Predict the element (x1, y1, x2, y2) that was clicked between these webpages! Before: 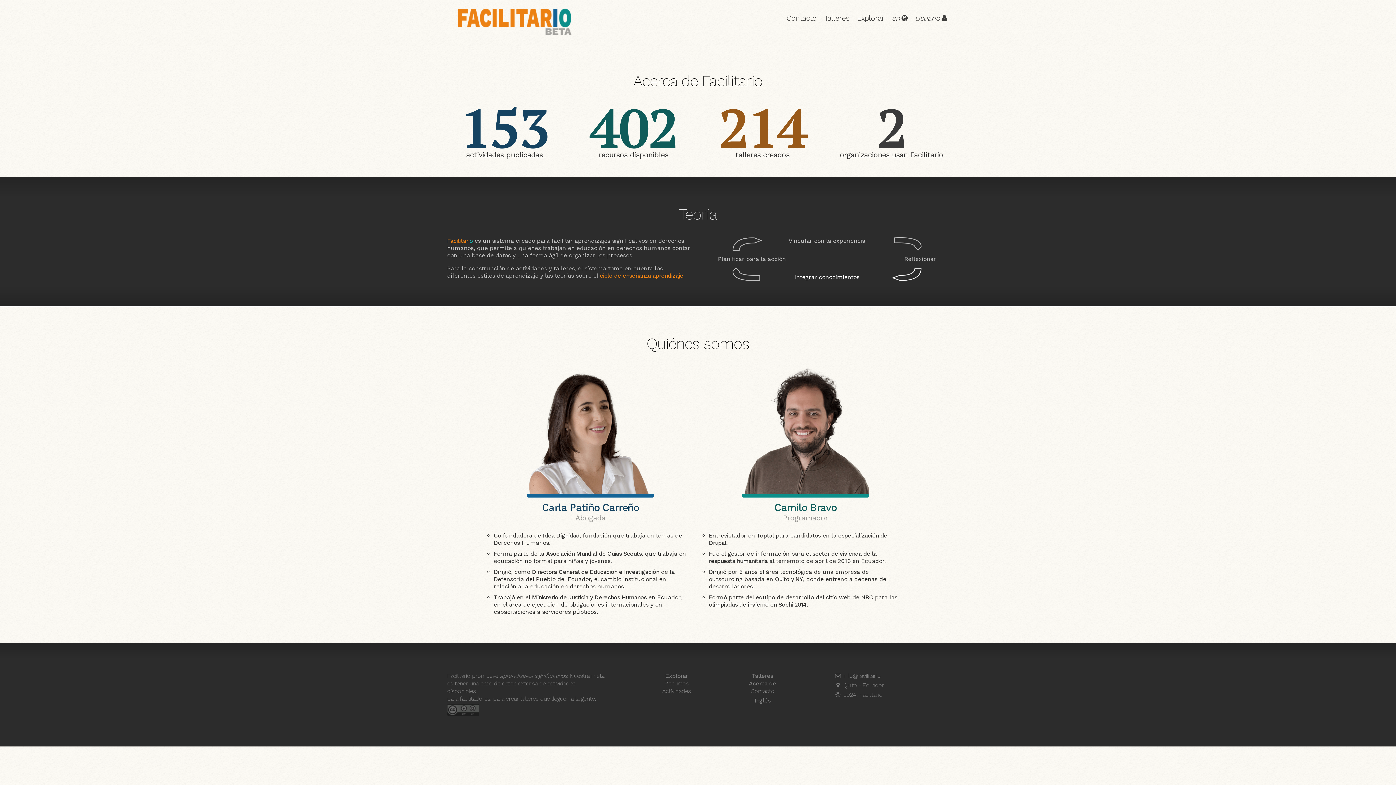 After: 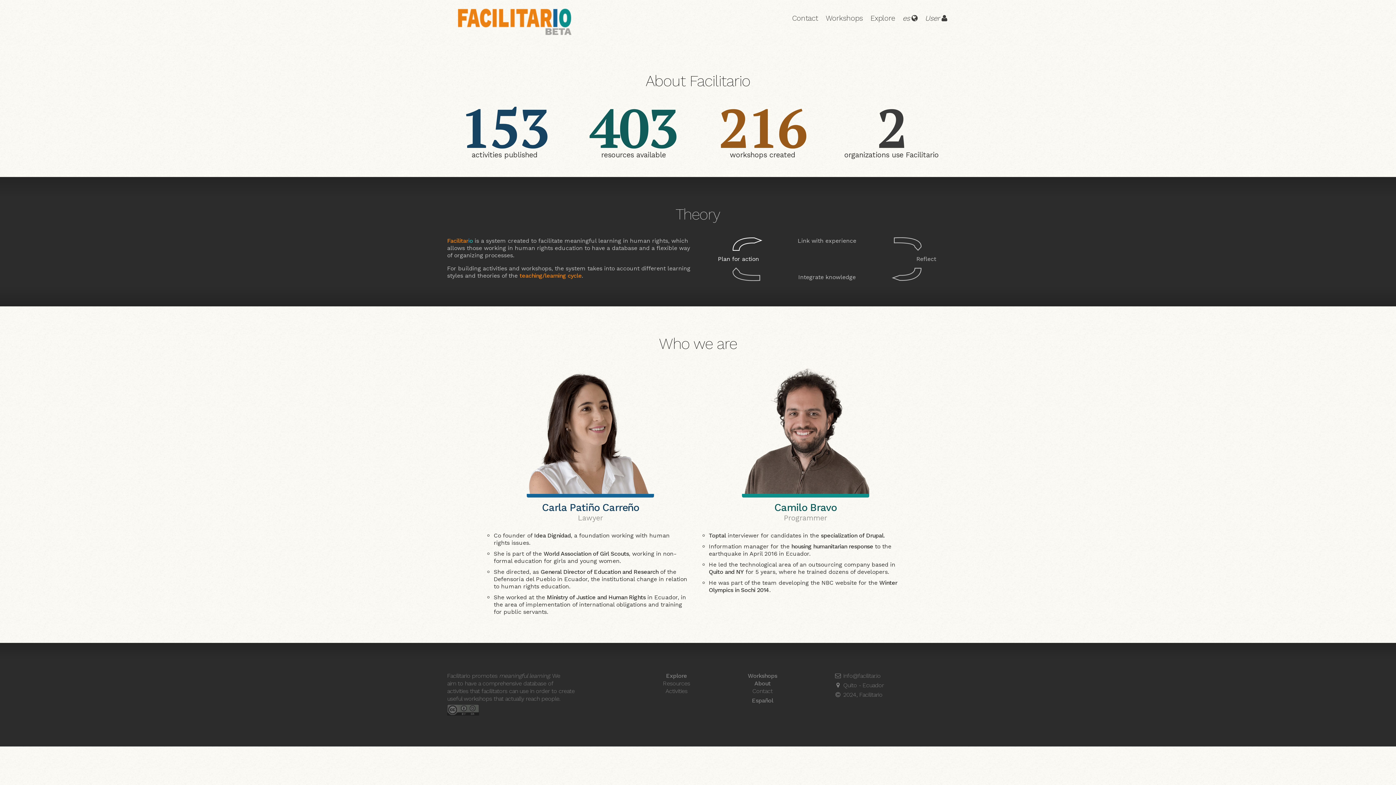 Action: bbox: (754, 697, 770, 704) label: Inglés